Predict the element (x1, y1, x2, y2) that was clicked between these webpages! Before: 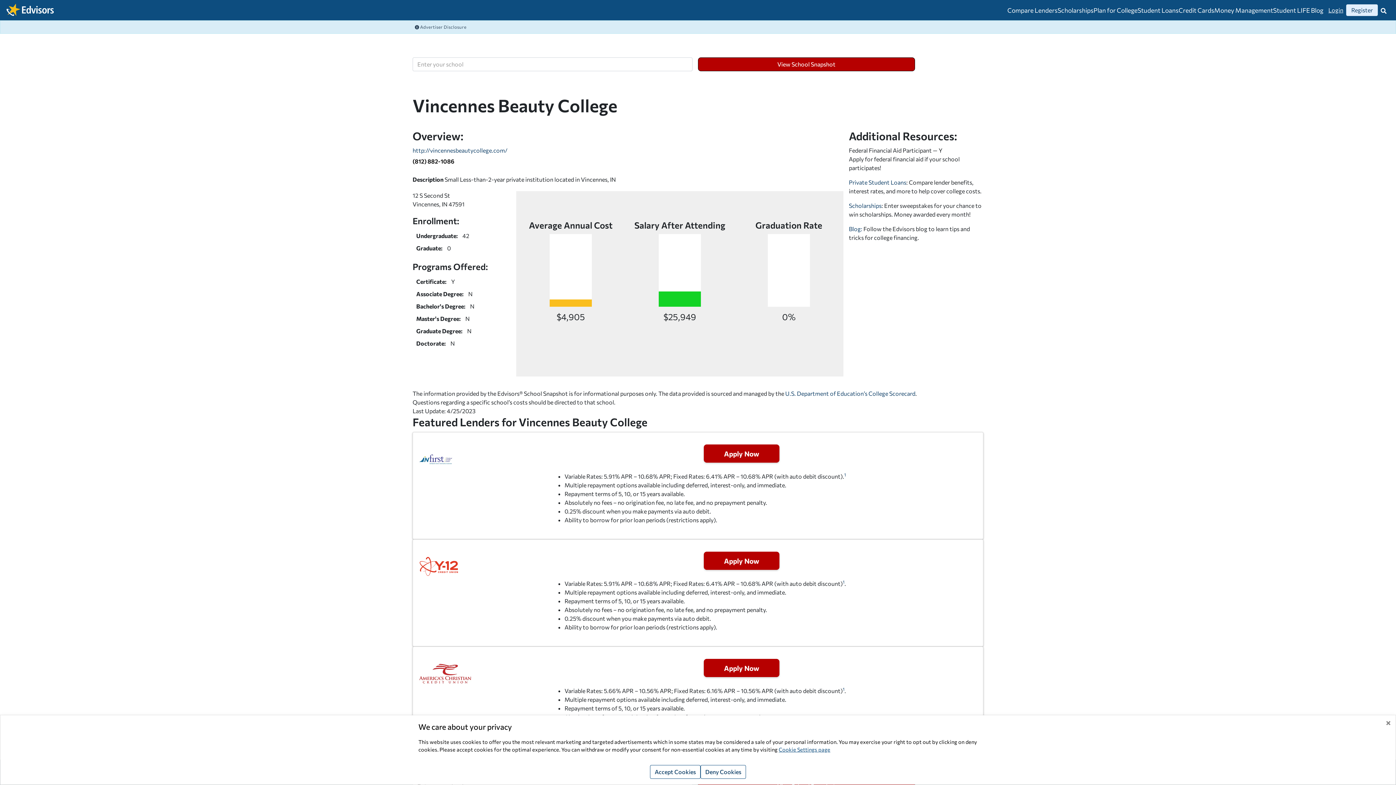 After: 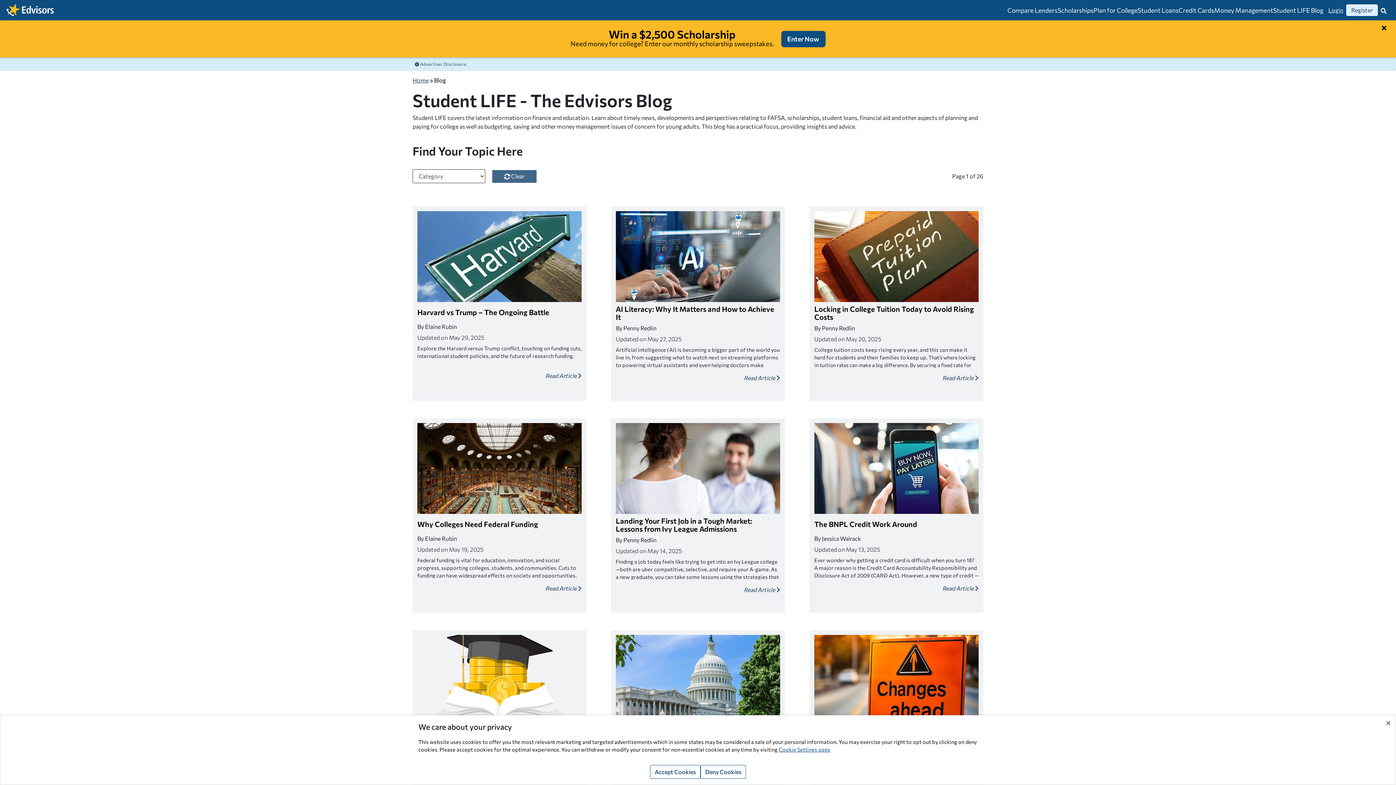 Action: label: Blog:  bbox: (849, 225, 863, 232)